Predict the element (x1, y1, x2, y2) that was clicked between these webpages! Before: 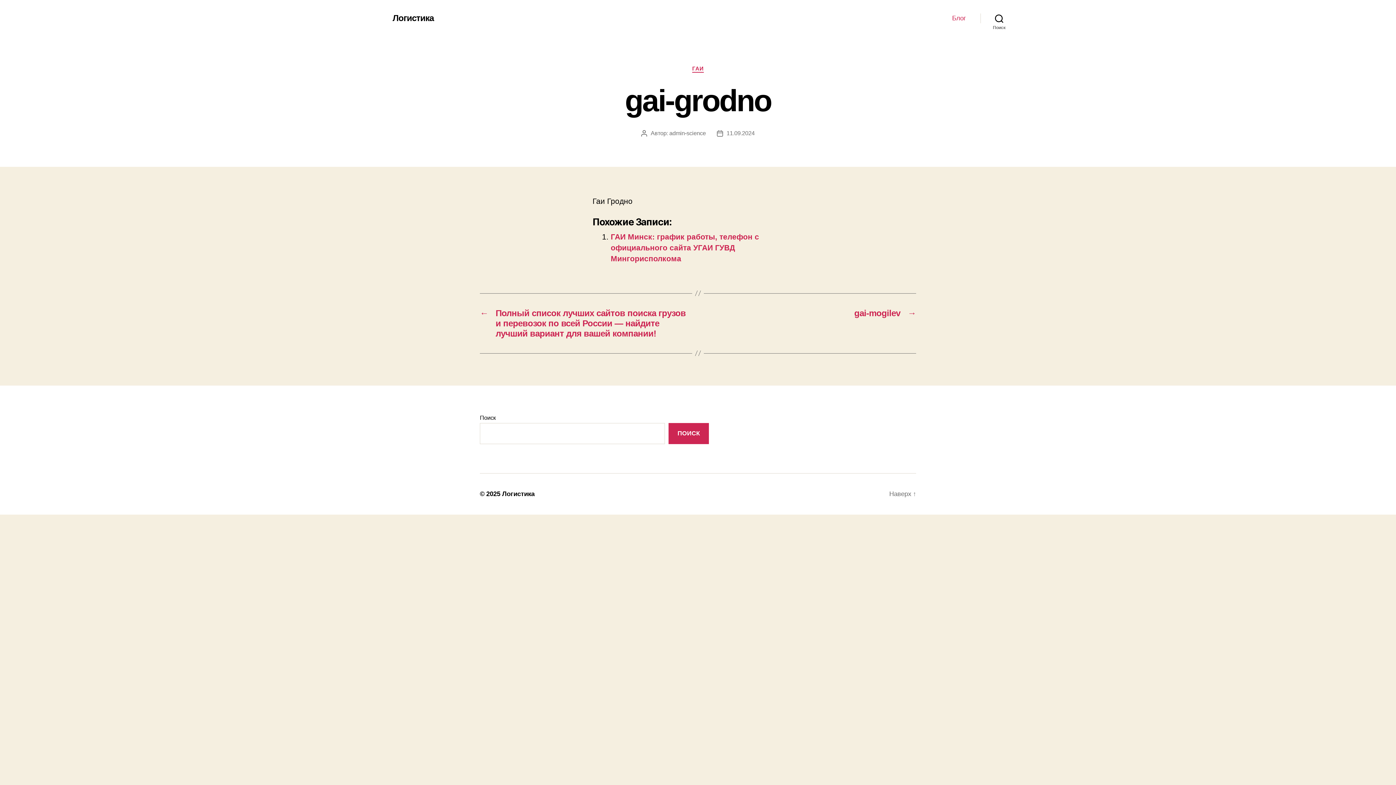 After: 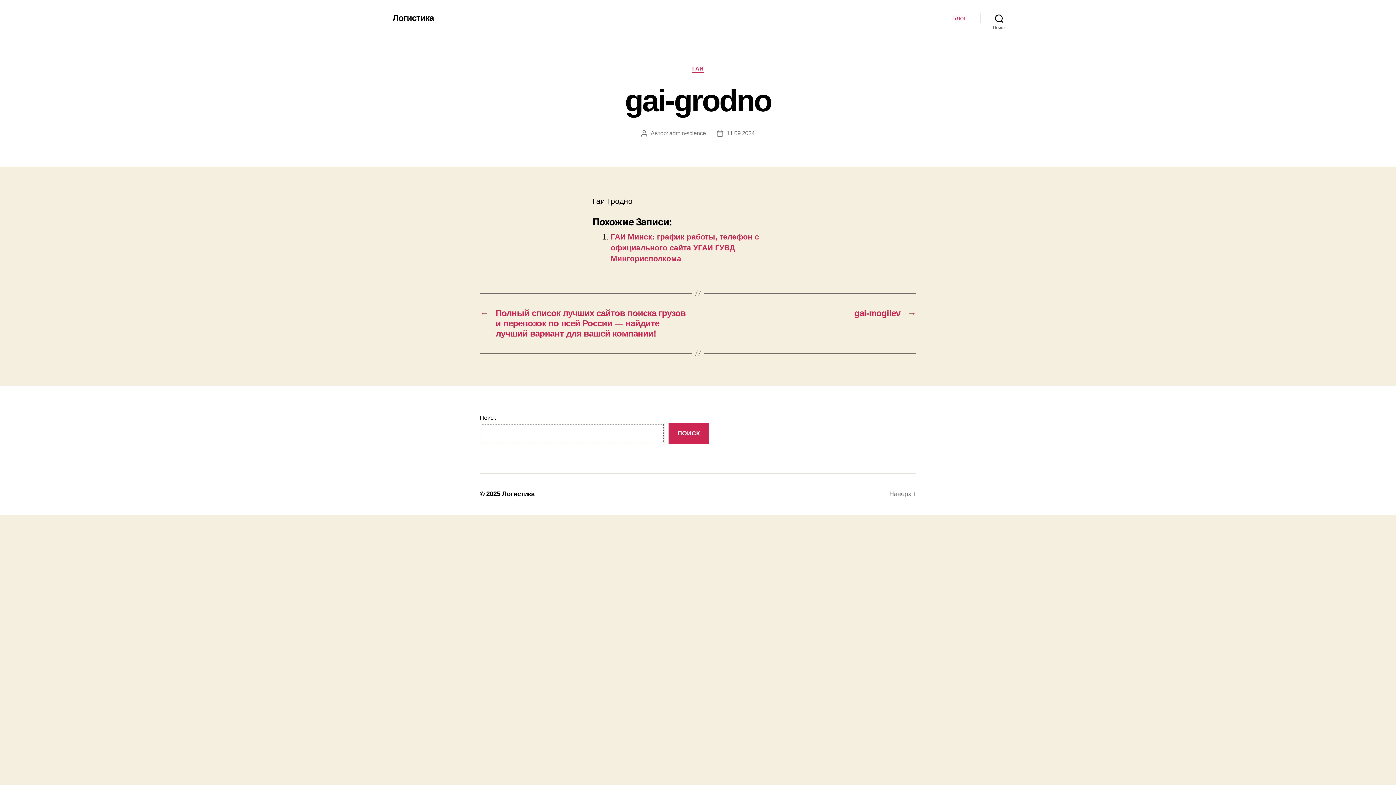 Action: bbox: (668, 423, 709, 444) label: Поиск